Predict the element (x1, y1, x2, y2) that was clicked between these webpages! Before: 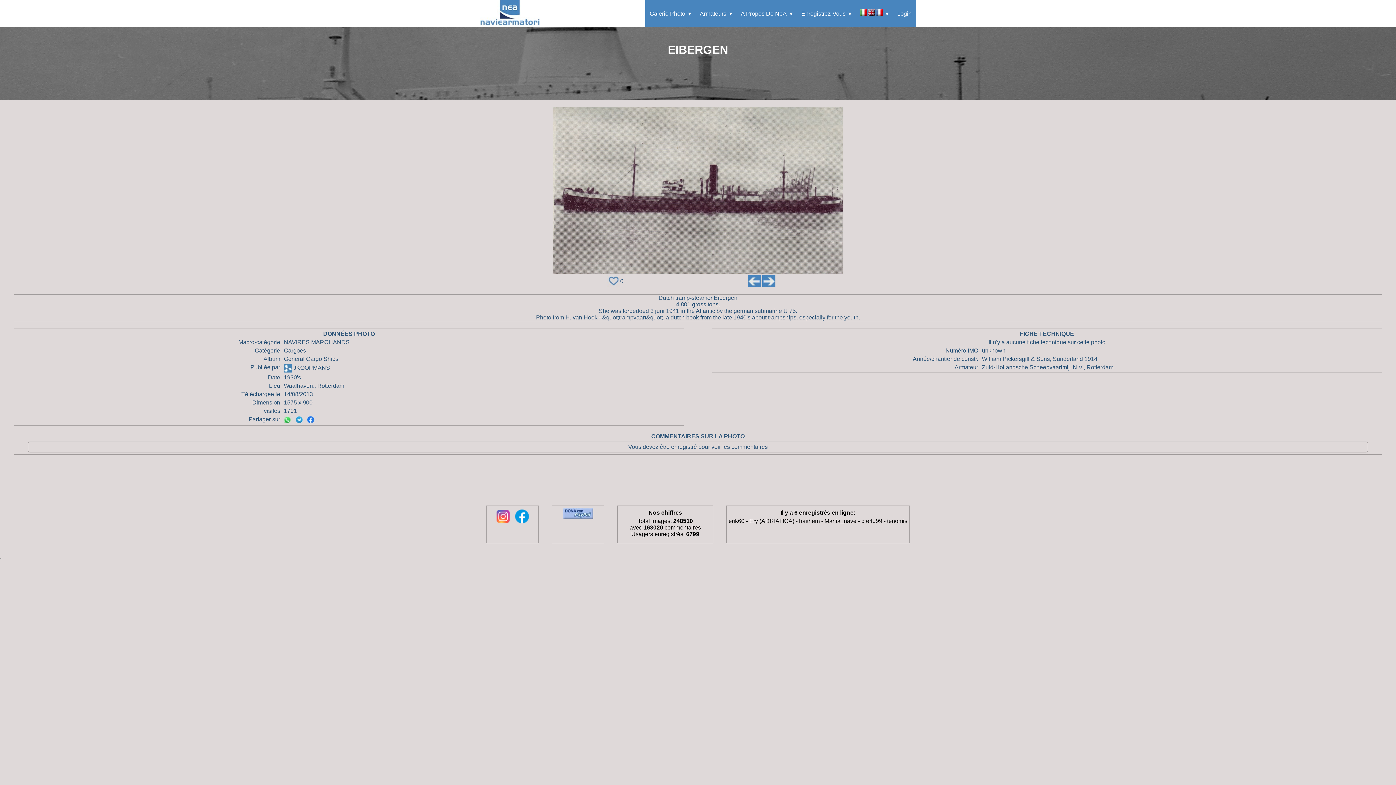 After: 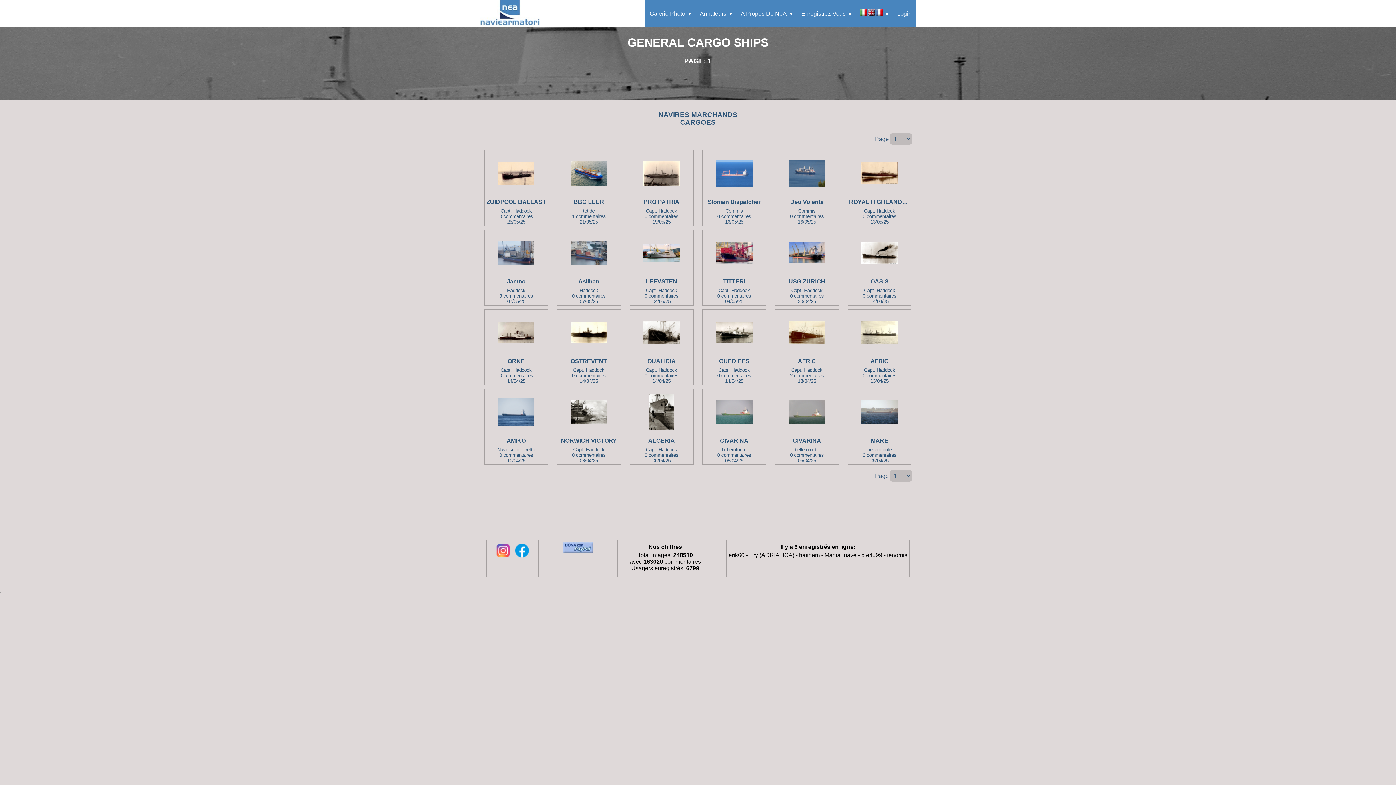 Action: bbox: (283, 356, 338, 362) label: General Cargo Ships